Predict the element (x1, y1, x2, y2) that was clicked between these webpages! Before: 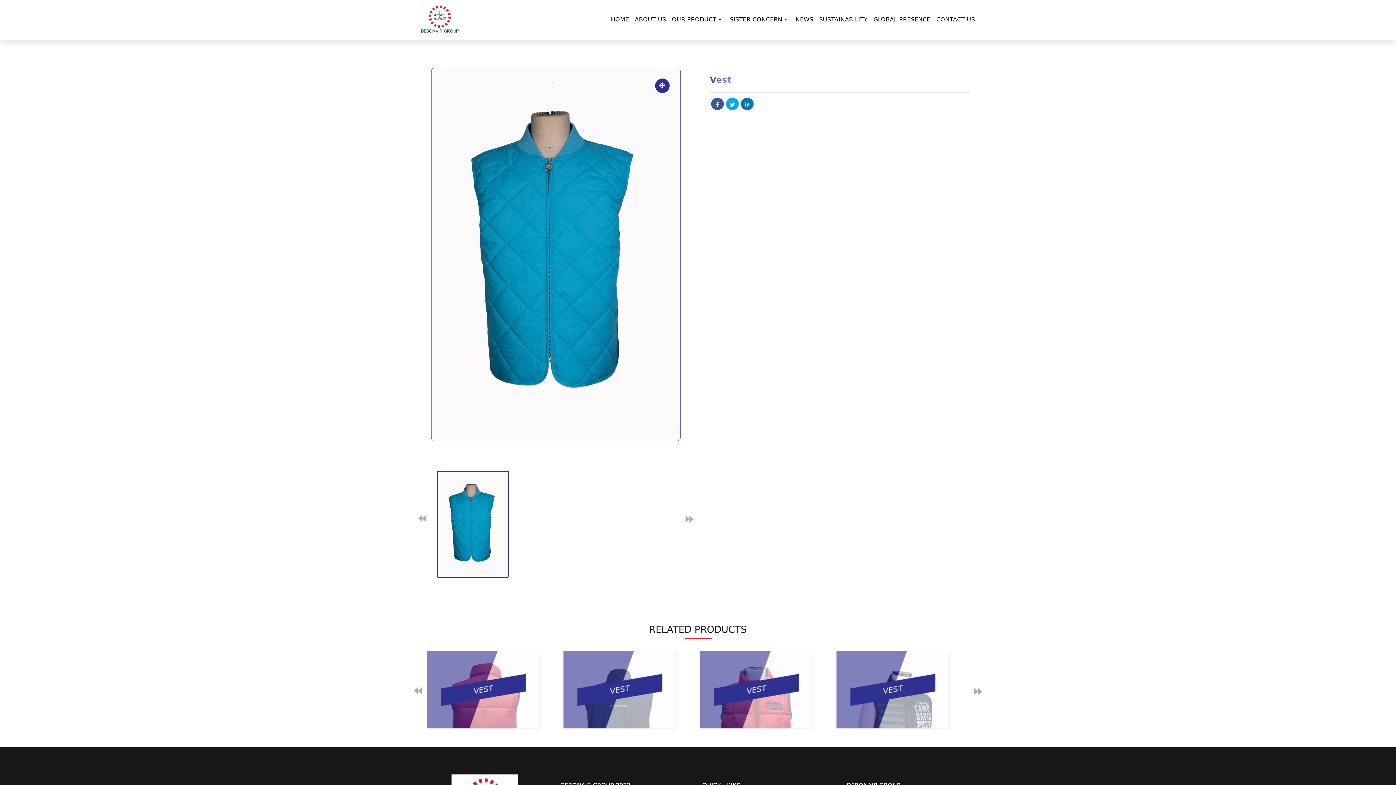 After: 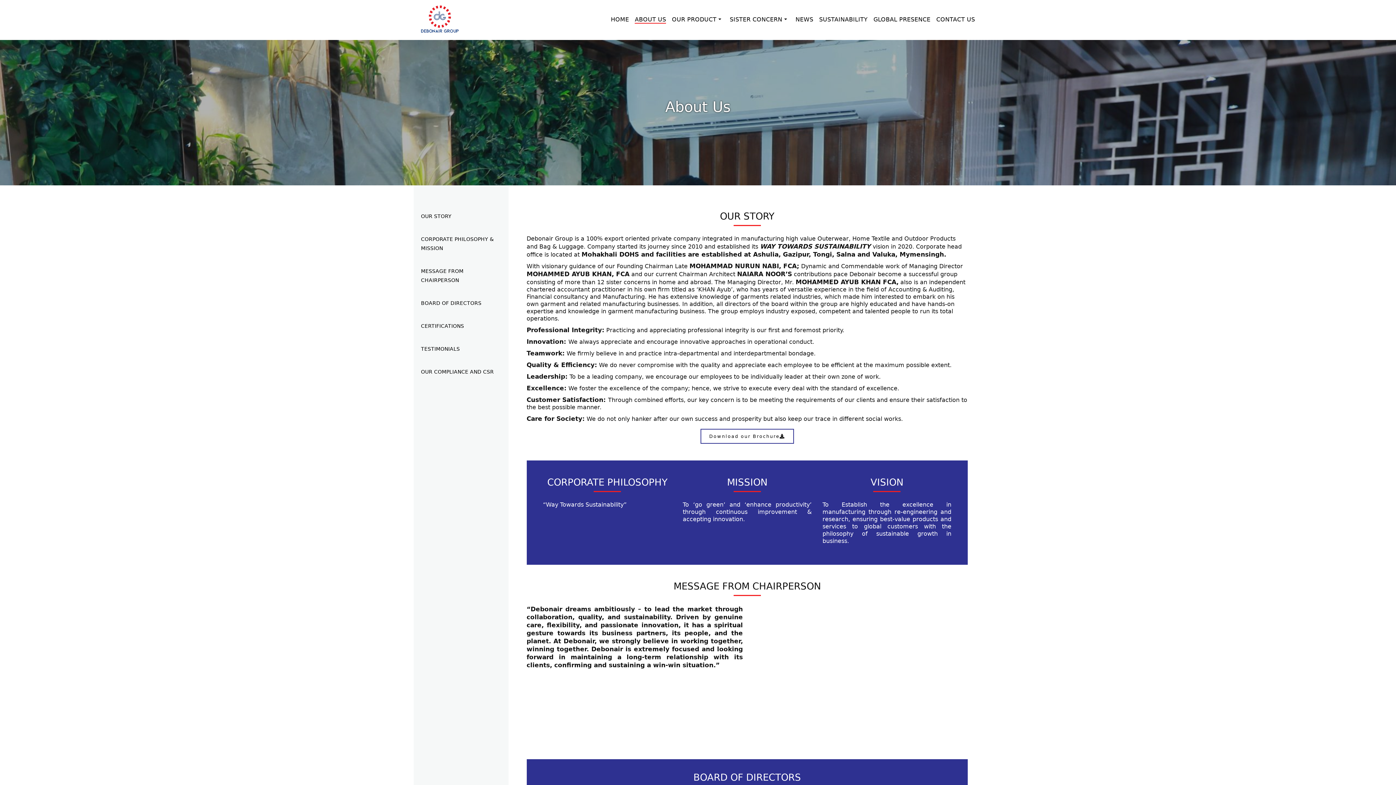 Action: label: ABOUT US bbox: (632, 13, 669, 26)